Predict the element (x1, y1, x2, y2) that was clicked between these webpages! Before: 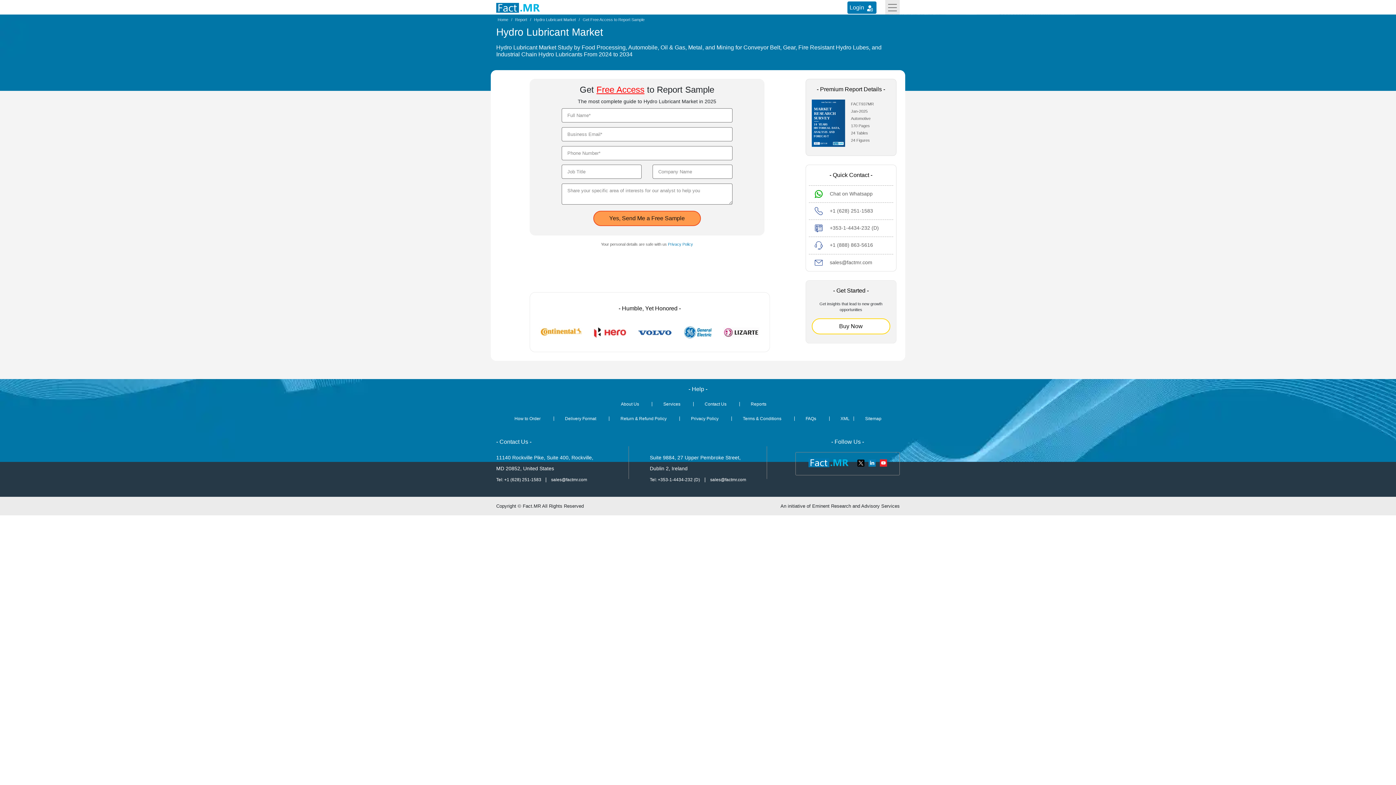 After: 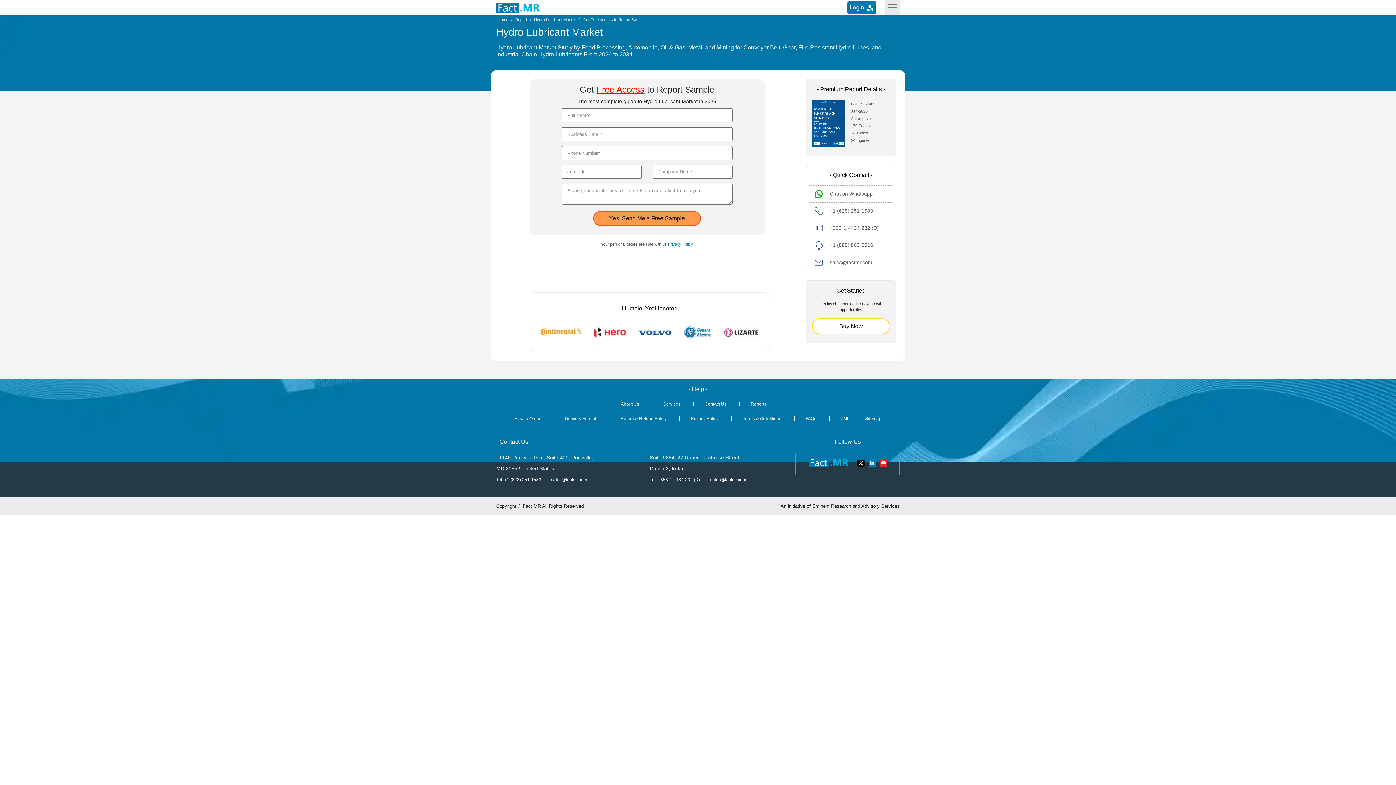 Action: label: XML bbox: (840, 416, 849, 421)